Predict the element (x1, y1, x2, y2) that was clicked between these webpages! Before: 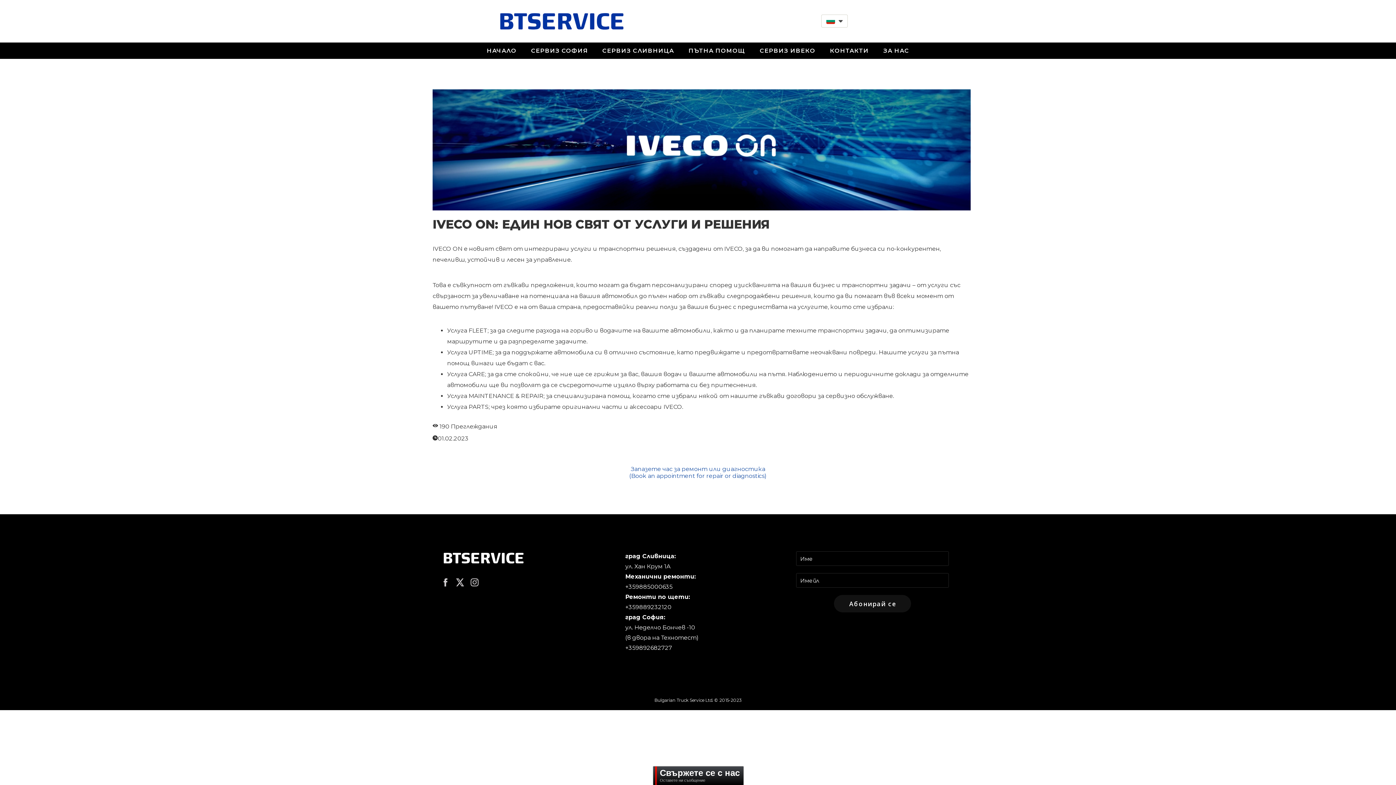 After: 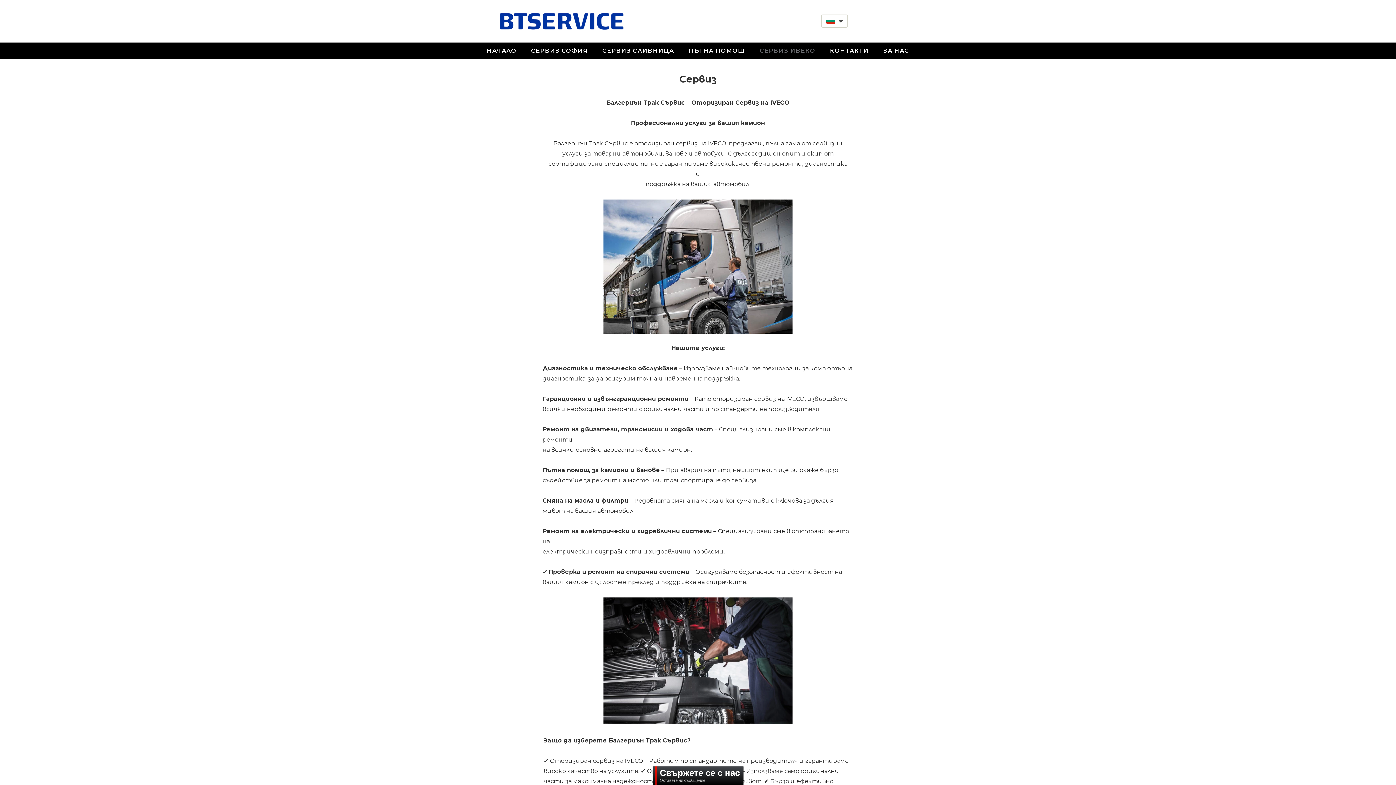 Action: label: СЕРВИЗ ИВЕКО bbox: (760, 47, 815, 54)